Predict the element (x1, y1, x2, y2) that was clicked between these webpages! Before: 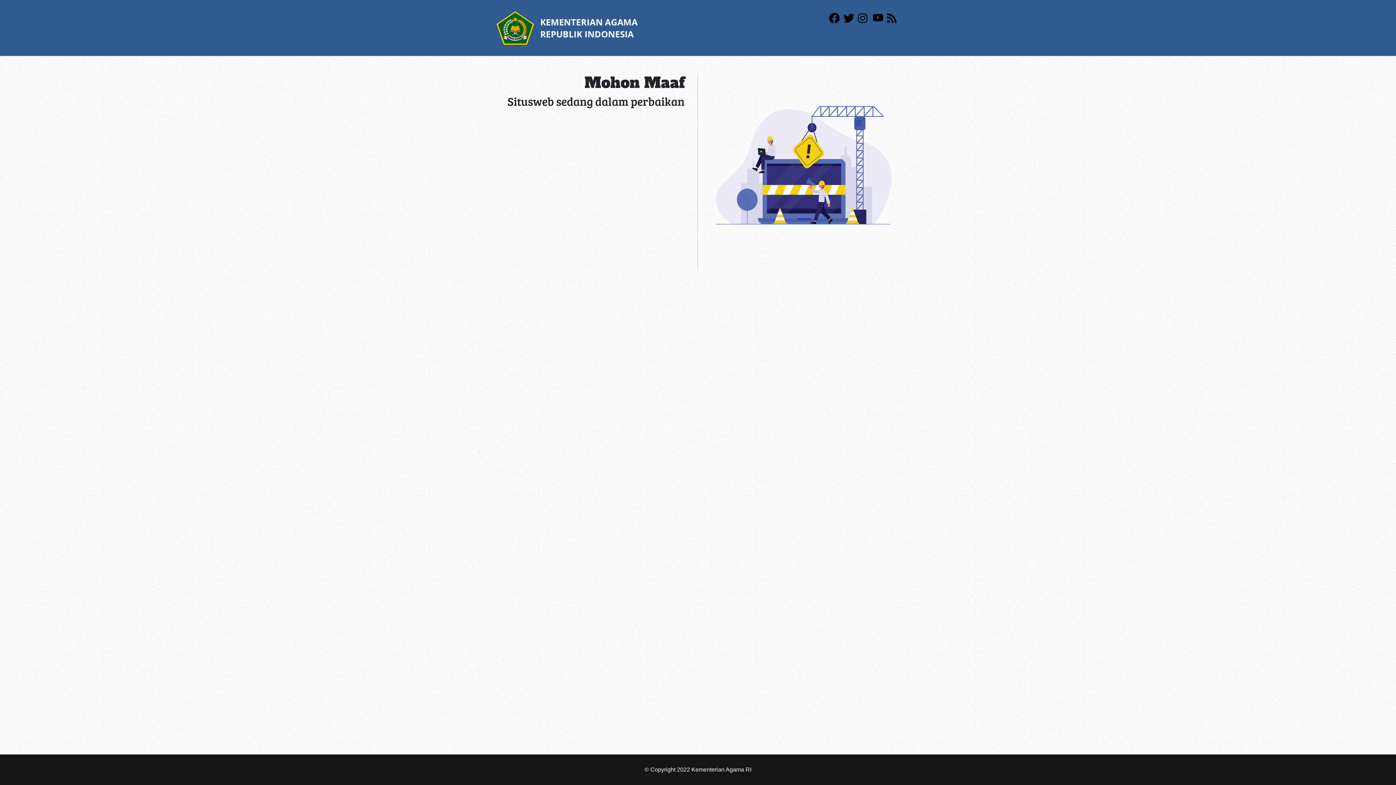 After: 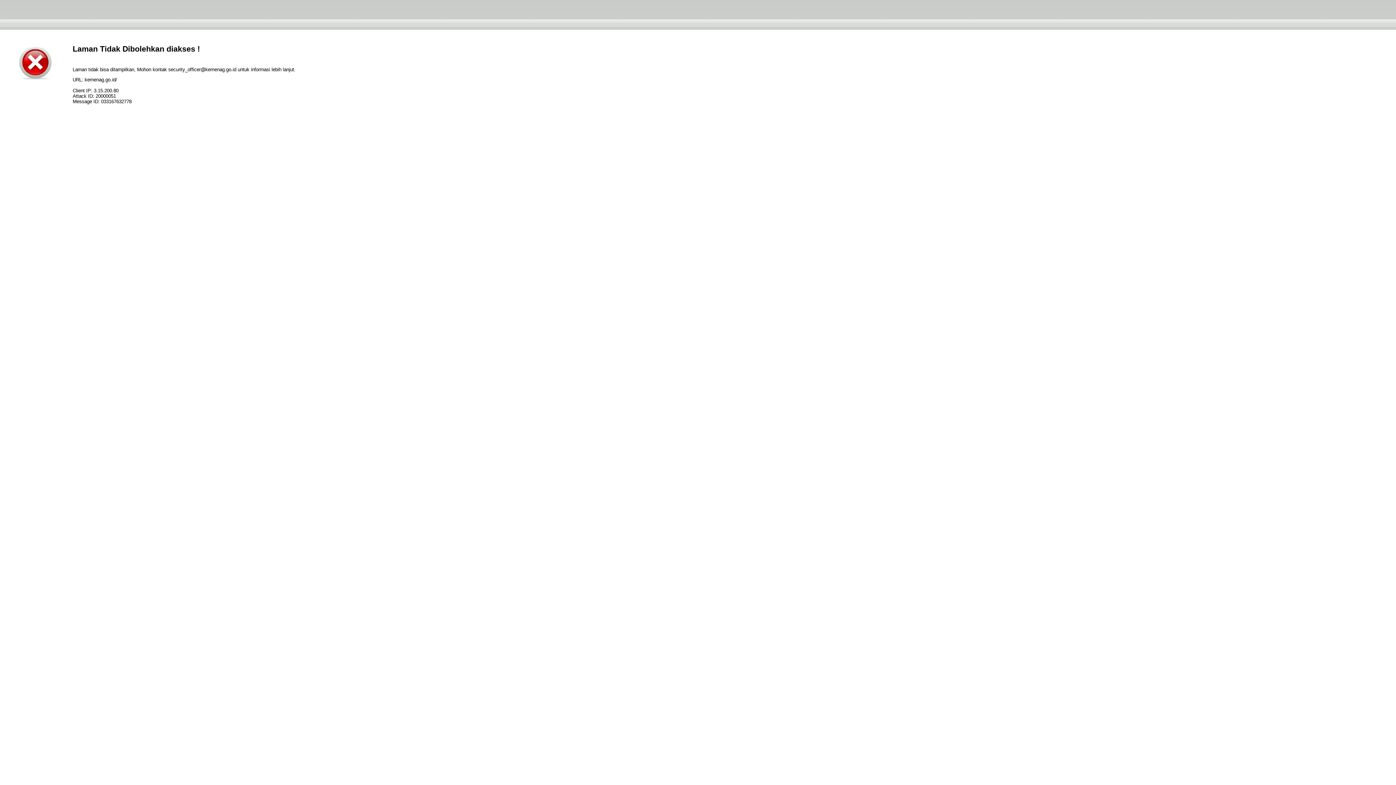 Action: bbox: (496, 24, 638, 30)